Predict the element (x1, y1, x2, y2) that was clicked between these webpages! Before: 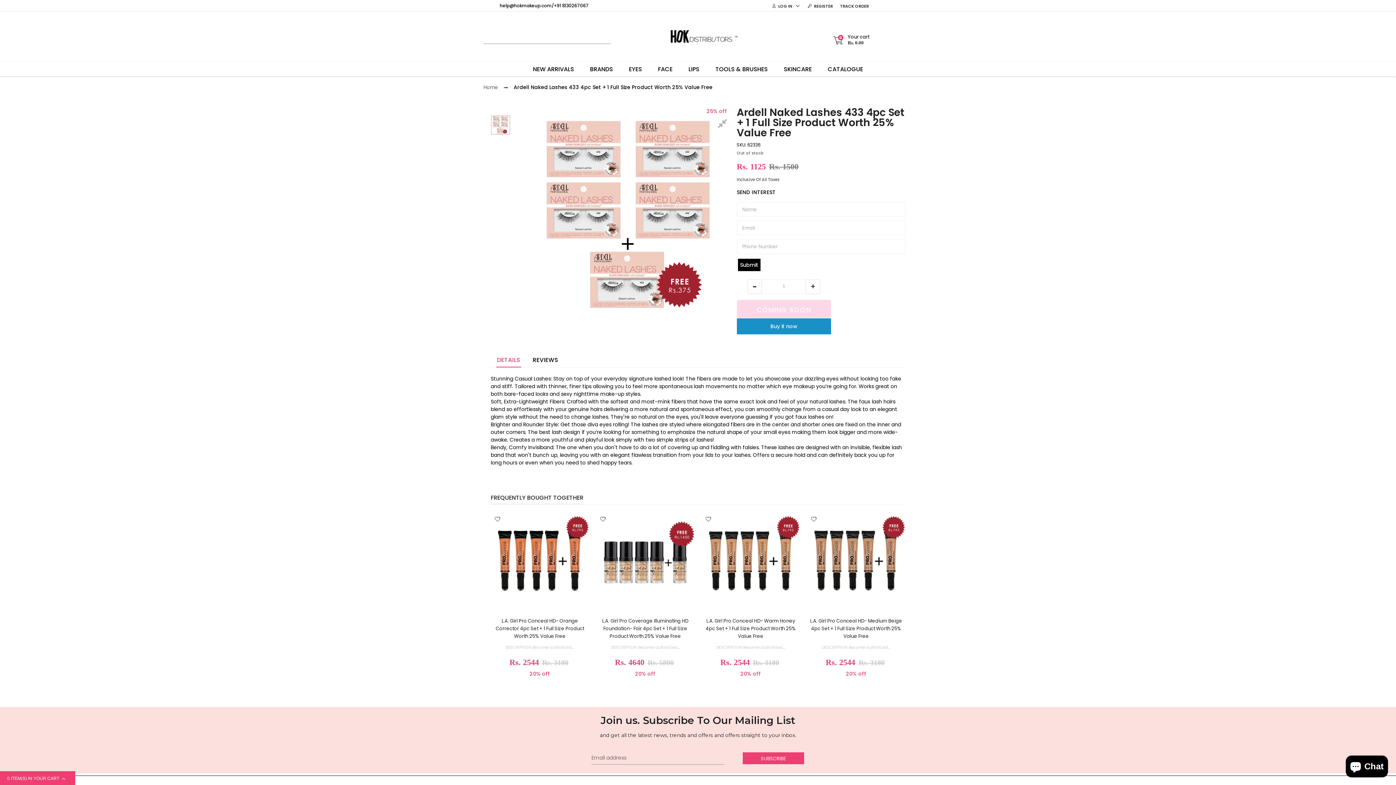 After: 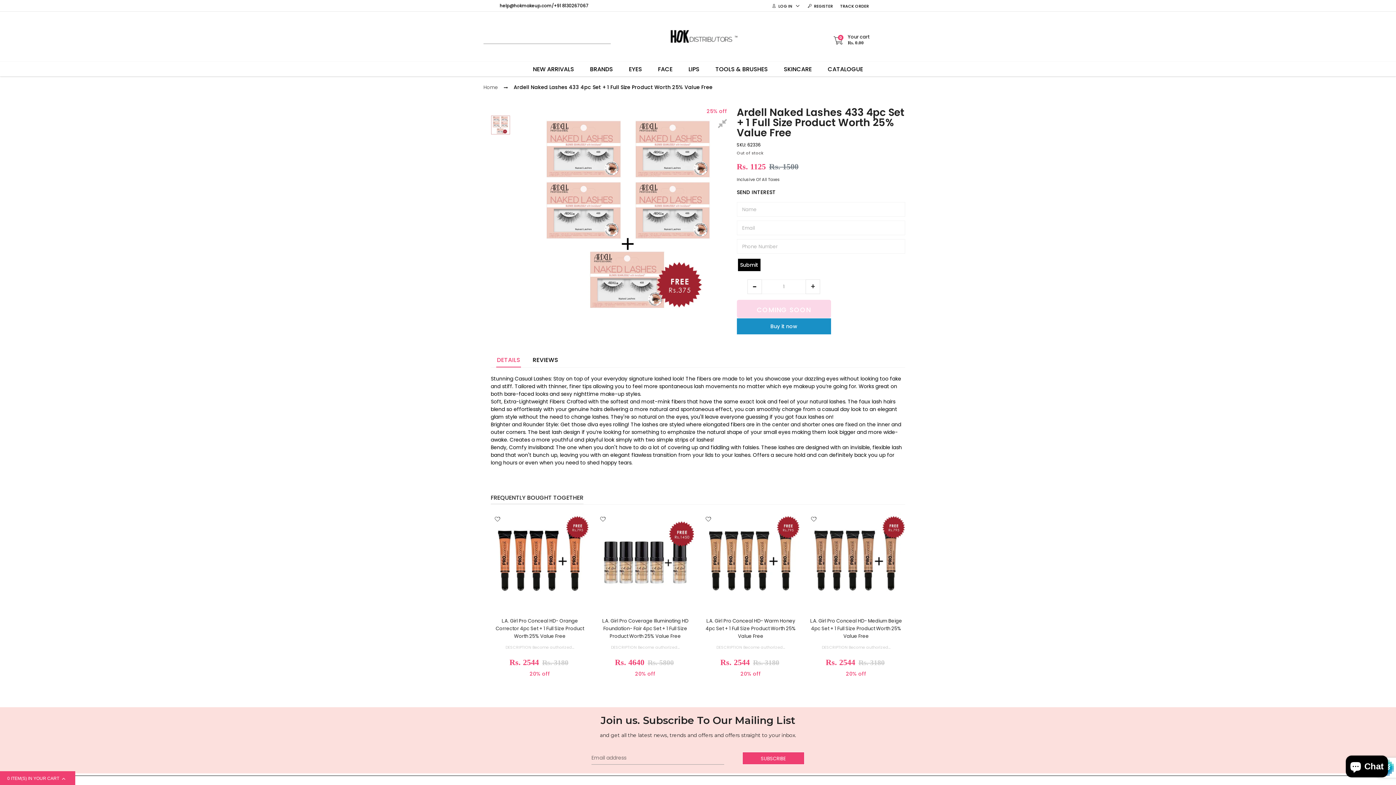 Action: bbox: (736, 257, 761, 272) label: Submit